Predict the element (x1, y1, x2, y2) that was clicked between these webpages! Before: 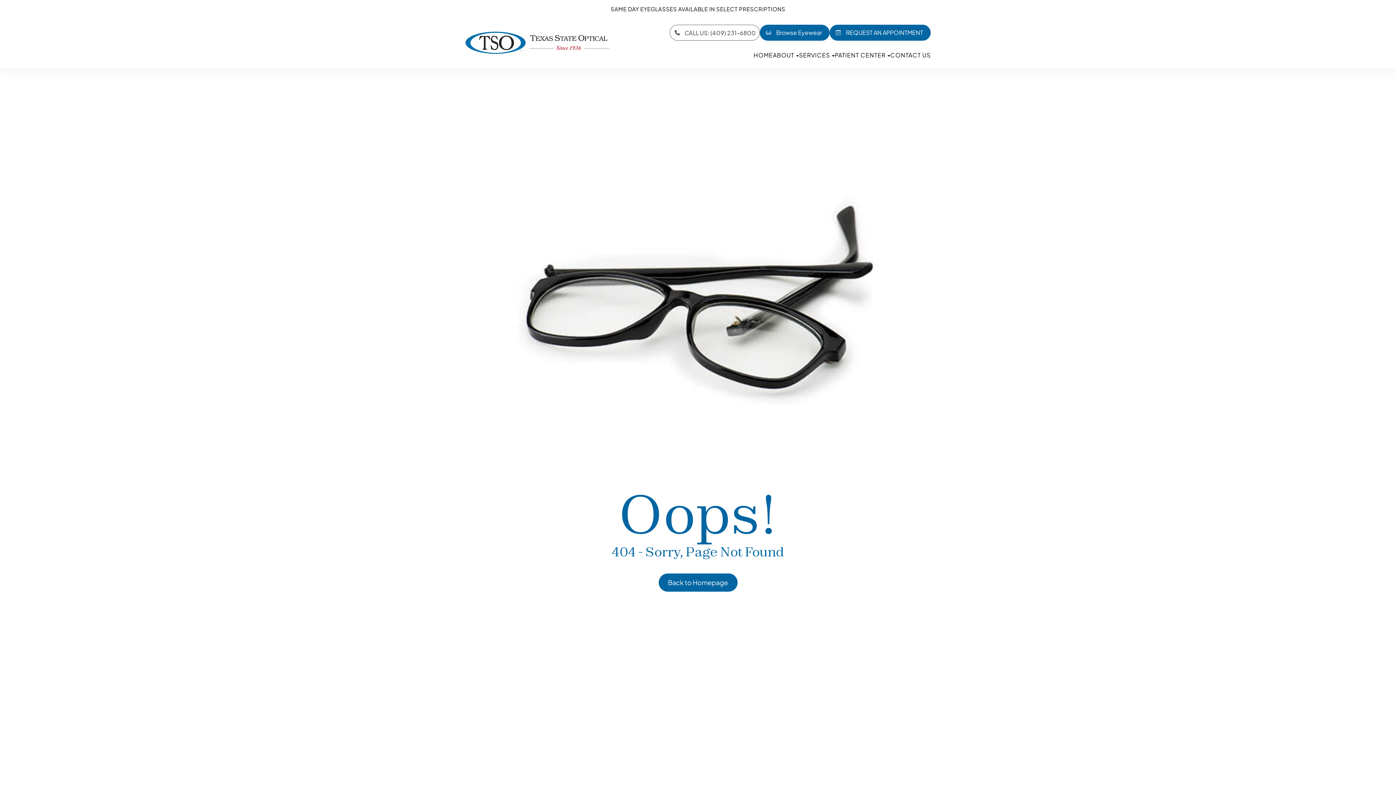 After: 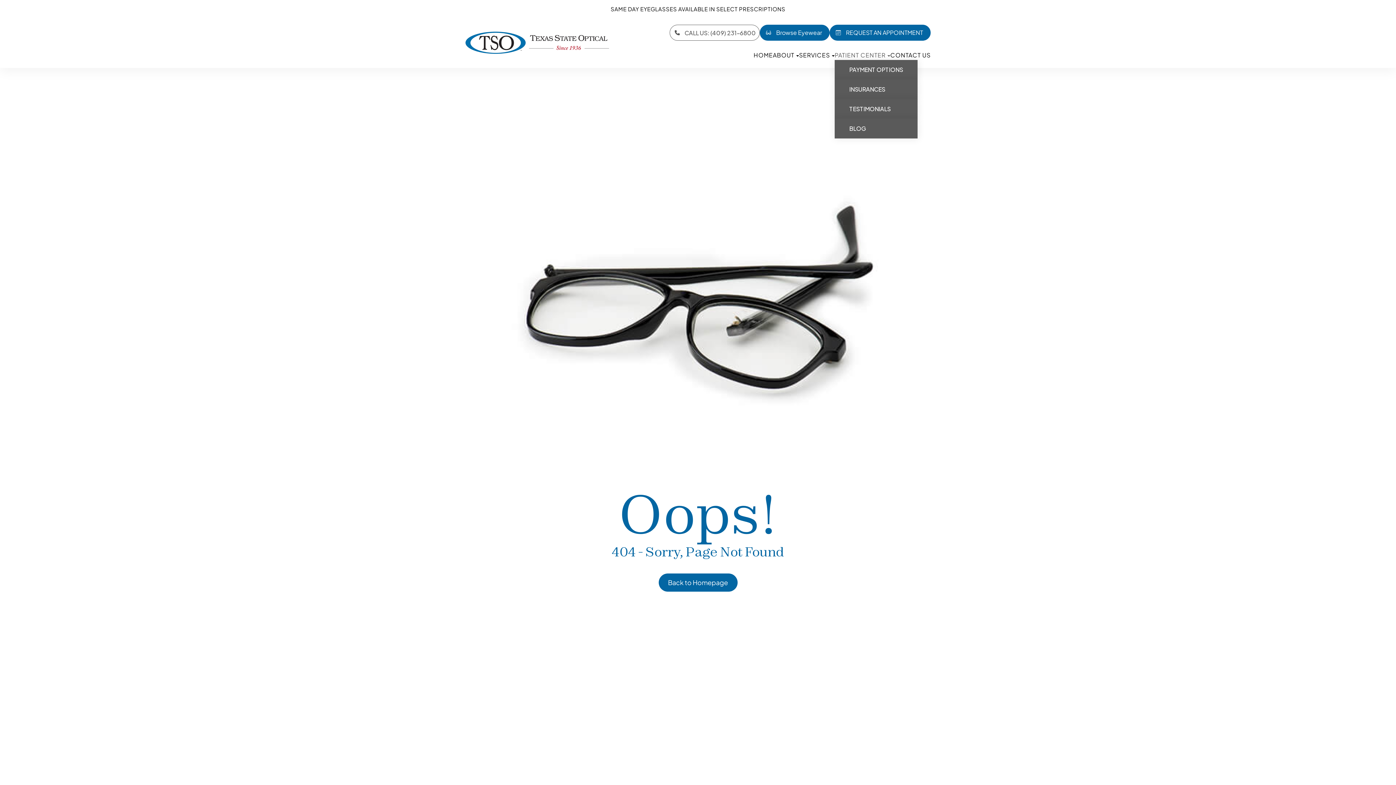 Action: label: PATIENT CENTER bbox: (834, 49, 890, 60)